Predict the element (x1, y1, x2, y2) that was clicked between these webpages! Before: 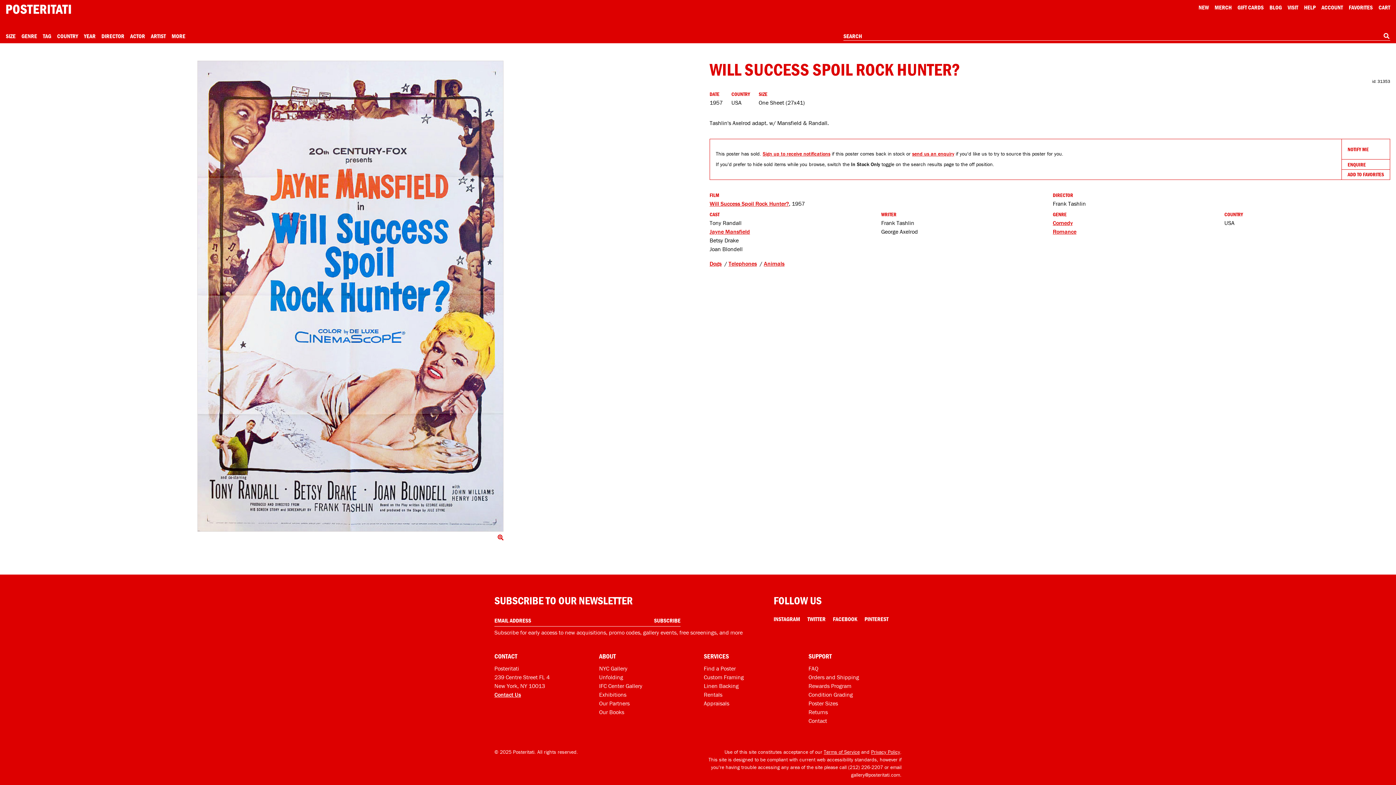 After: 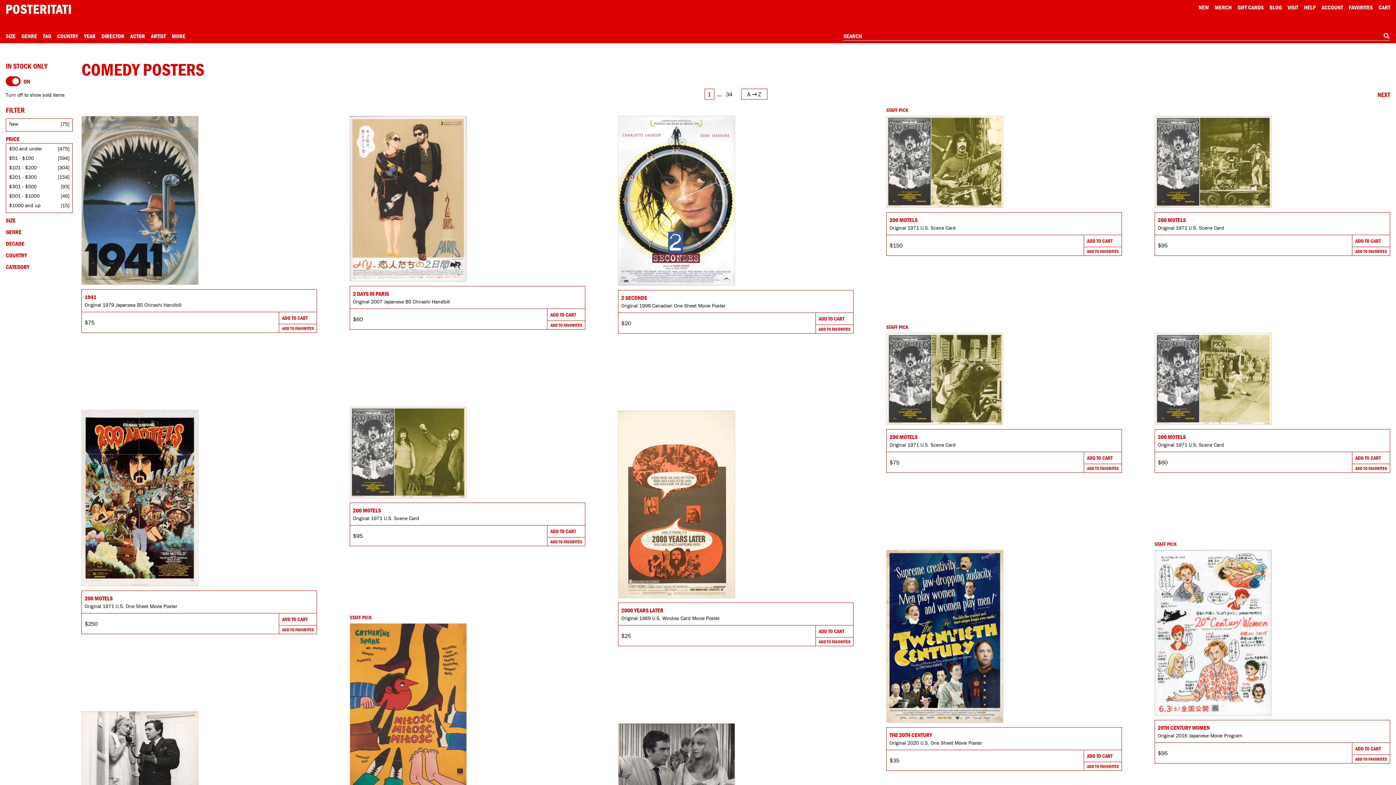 Action: bbox: (1053, 219, 1073, 226) label: See more Comedy products